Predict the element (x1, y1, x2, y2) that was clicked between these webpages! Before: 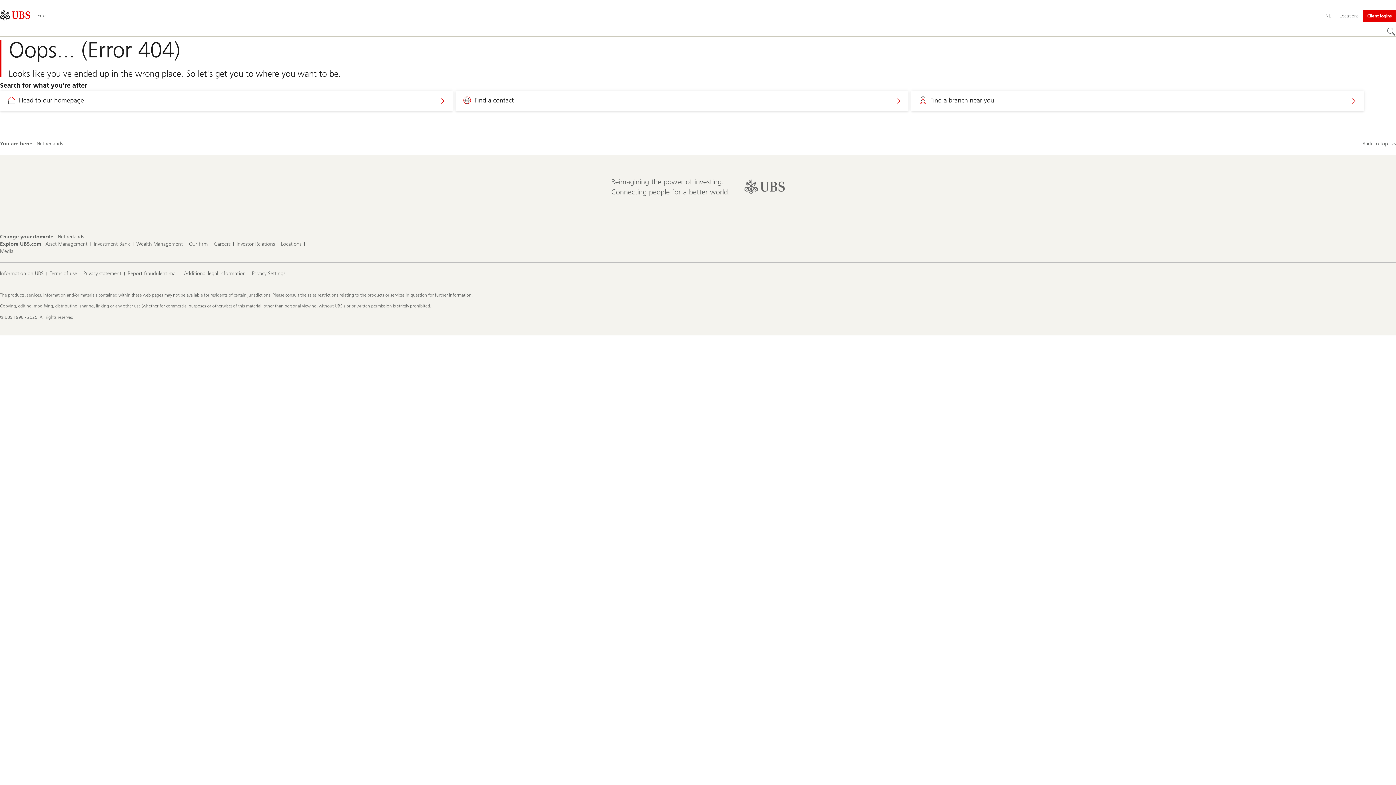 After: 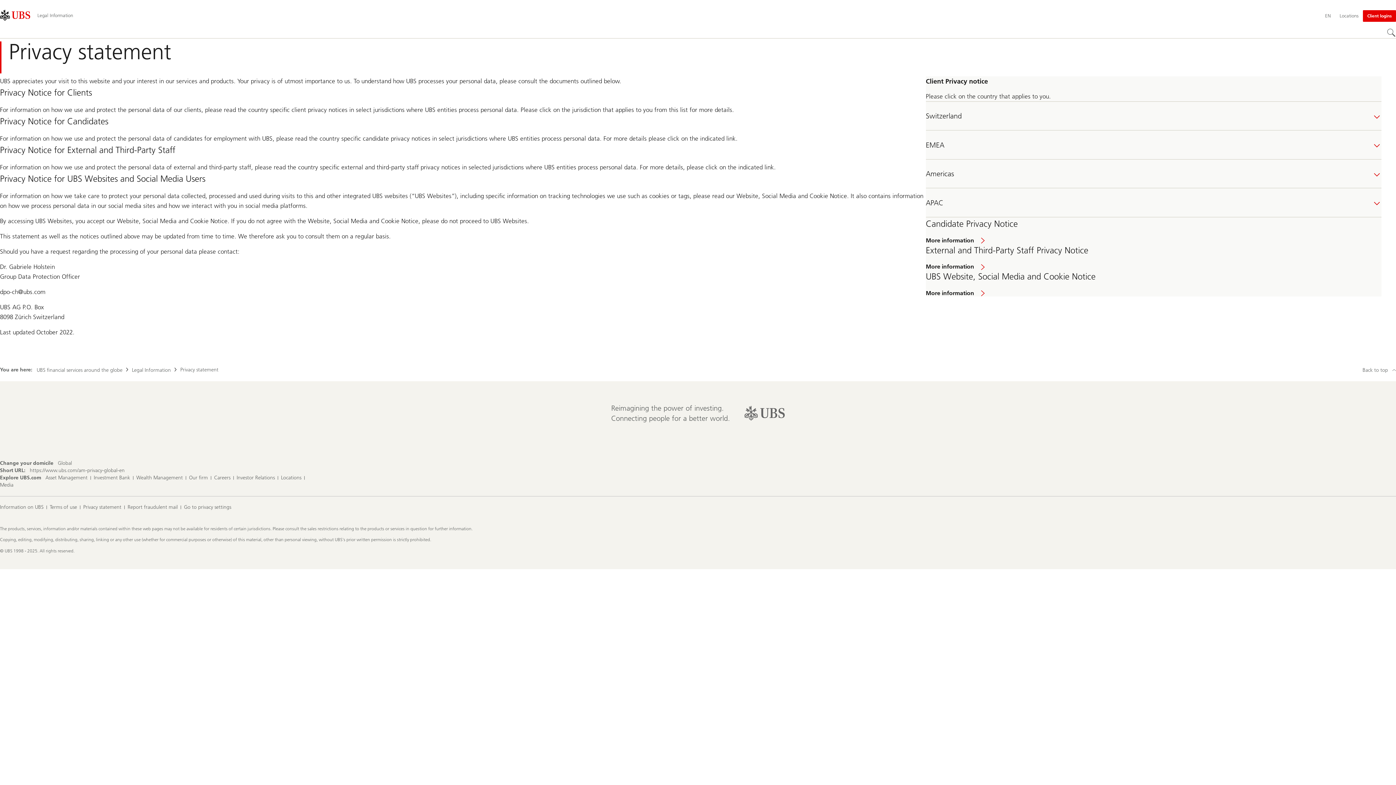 Action: label: Privacy statement bbox: (83, 270, 121, 277)